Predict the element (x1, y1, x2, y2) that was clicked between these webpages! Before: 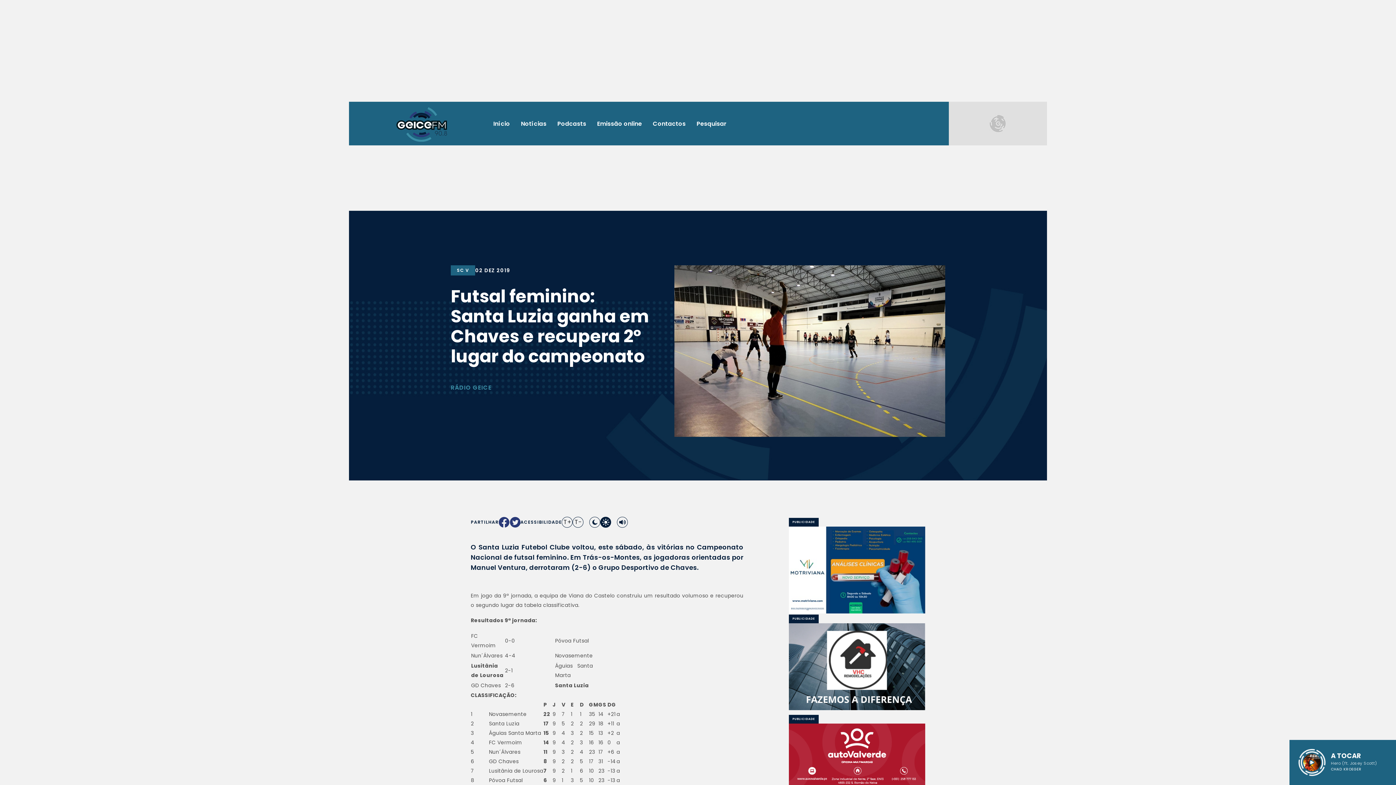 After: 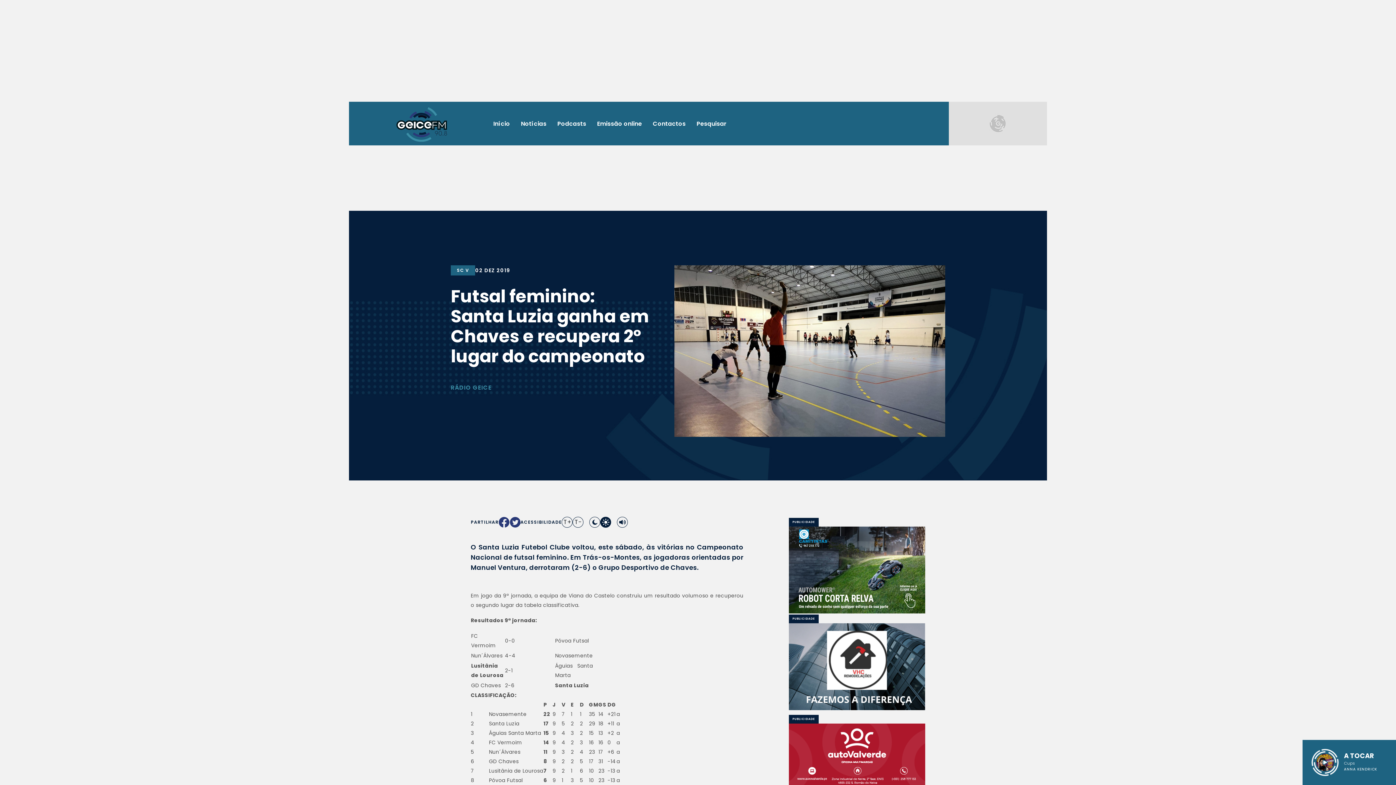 Action: bbox: (789, 623, 925, 710)